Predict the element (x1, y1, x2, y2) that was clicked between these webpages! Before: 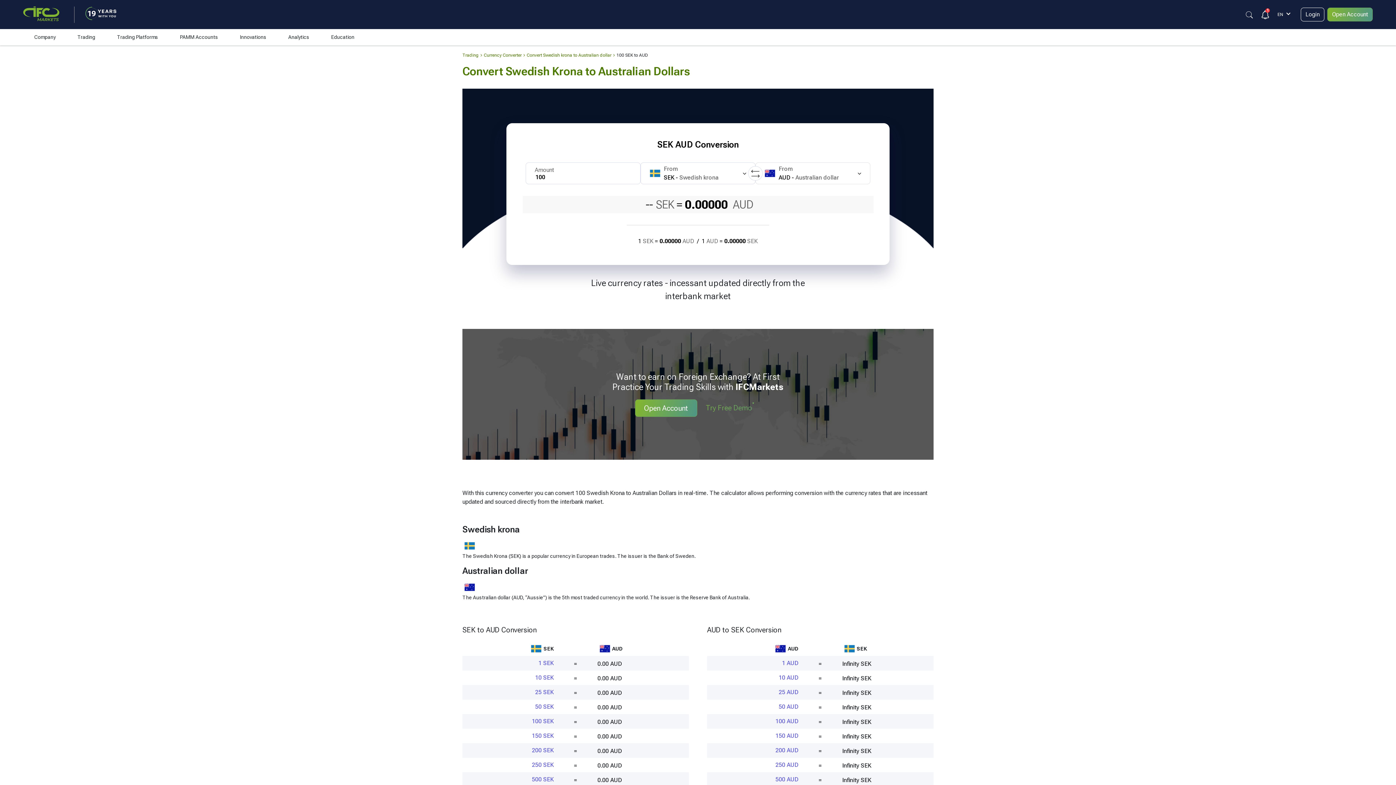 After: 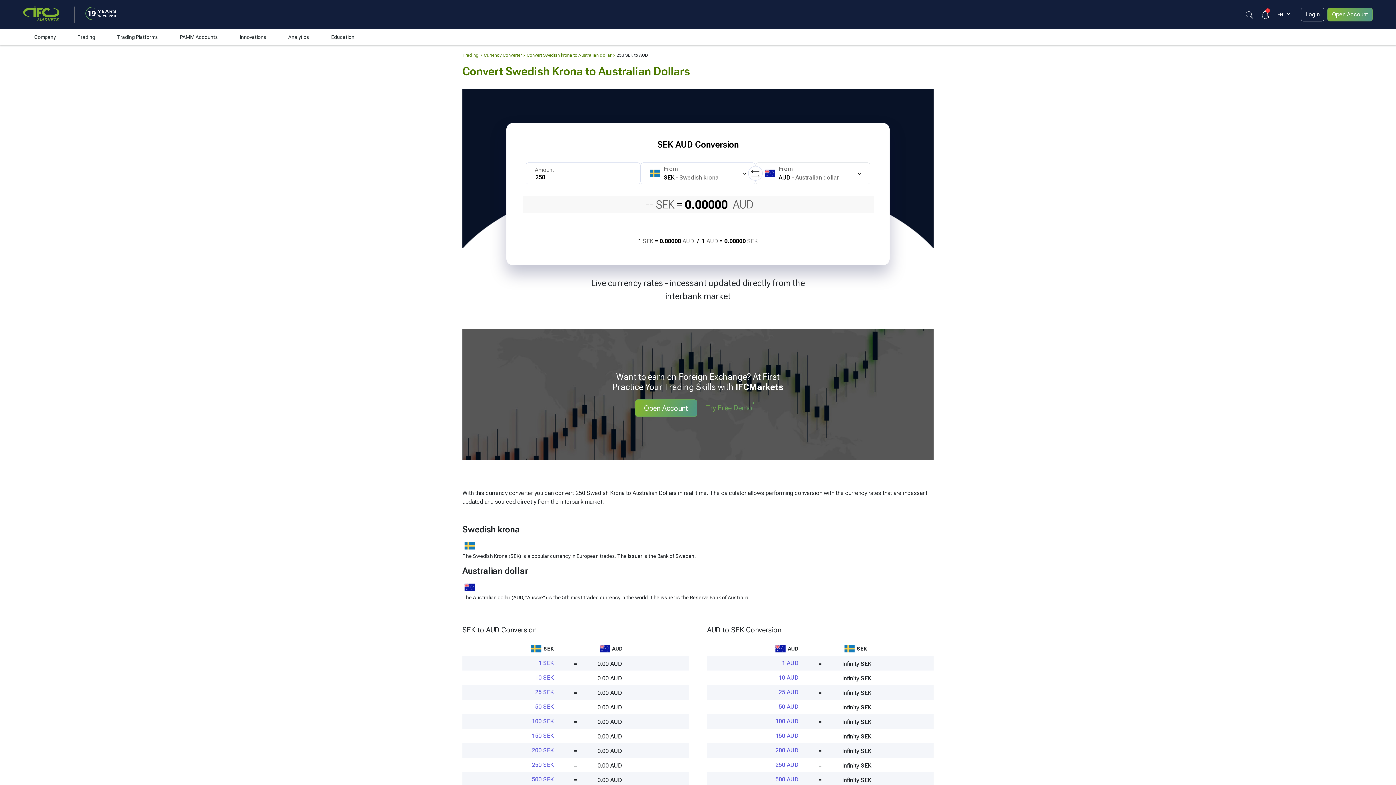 Action: label: 250 SEK bbox: (532, 761, 553, 769)